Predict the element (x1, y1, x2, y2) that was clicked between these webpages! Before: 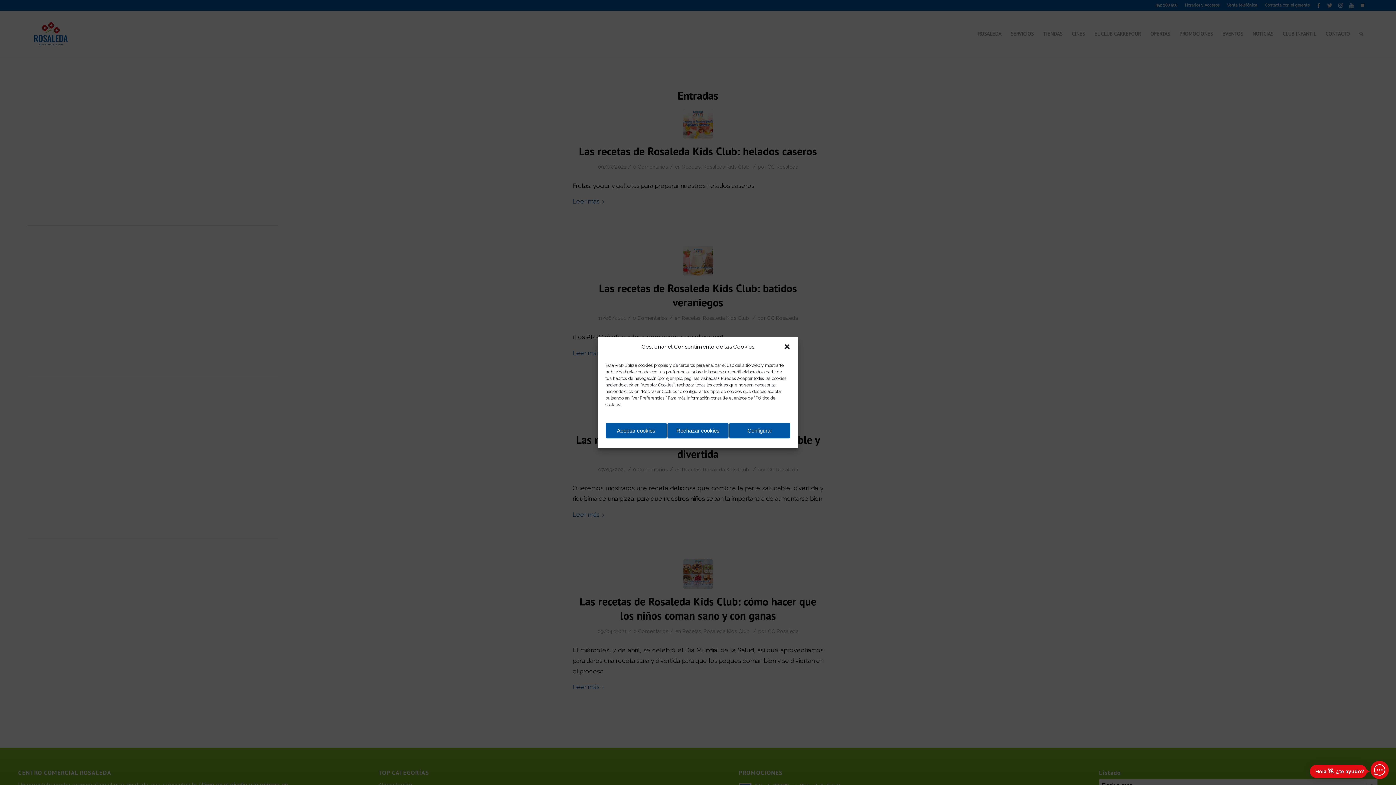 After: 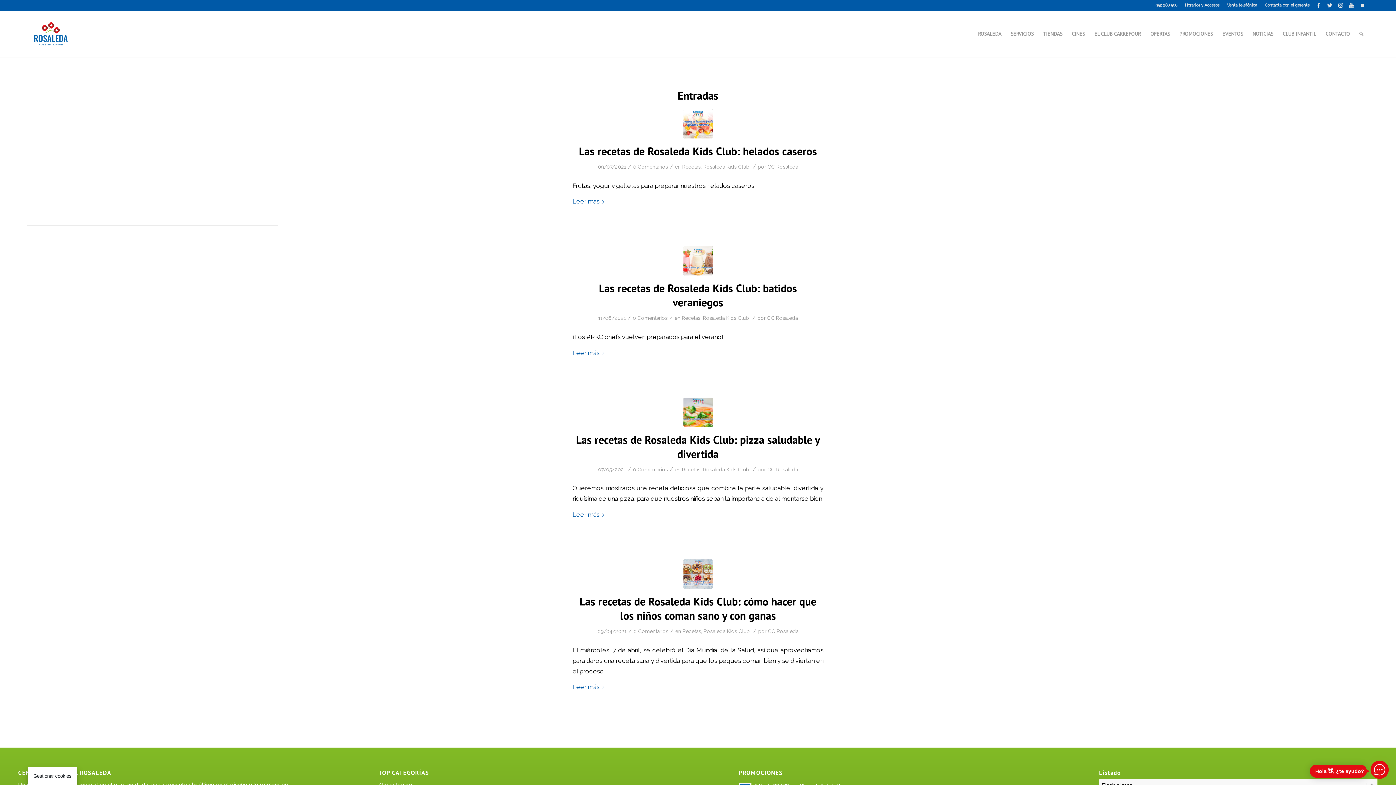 Action: bbox: (605, 422, 667, 439) label: Aceptar cookies